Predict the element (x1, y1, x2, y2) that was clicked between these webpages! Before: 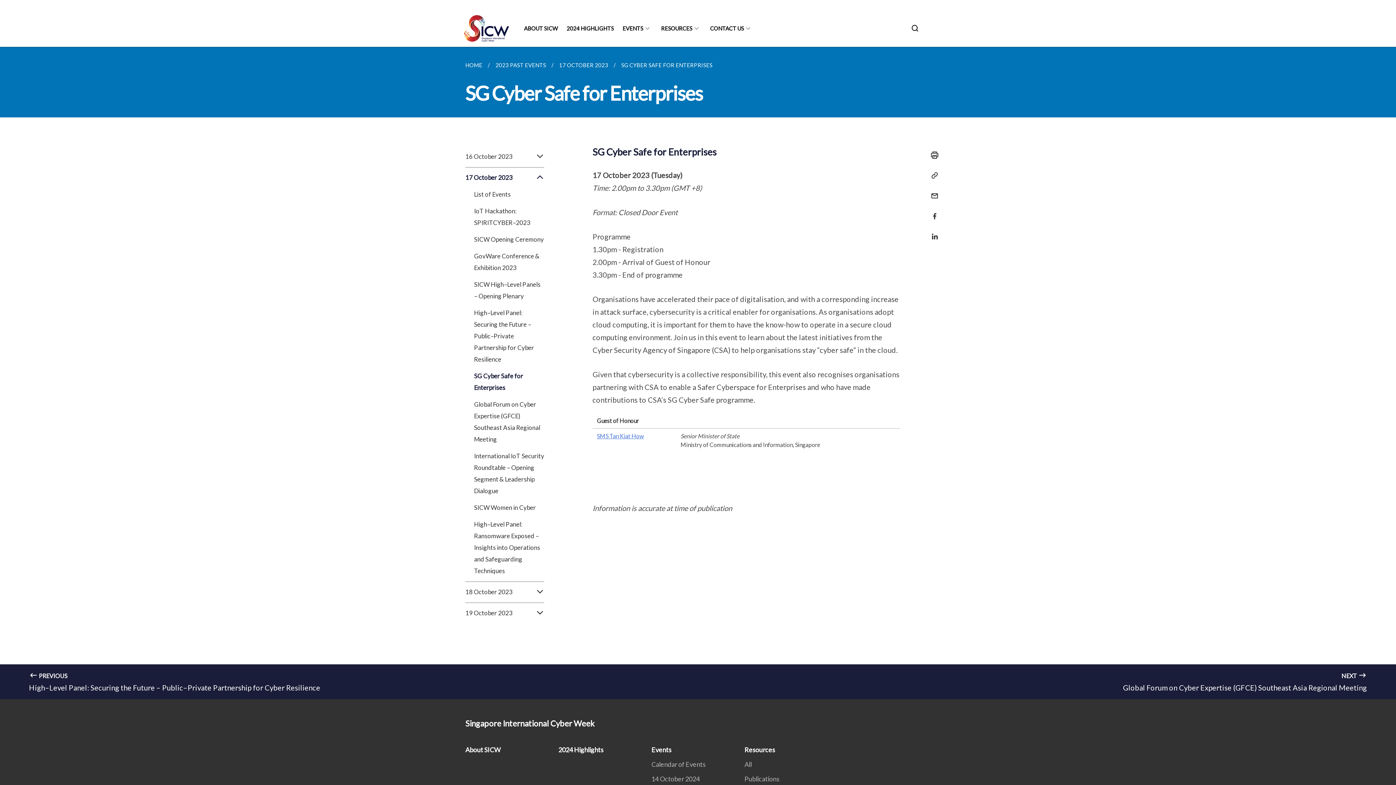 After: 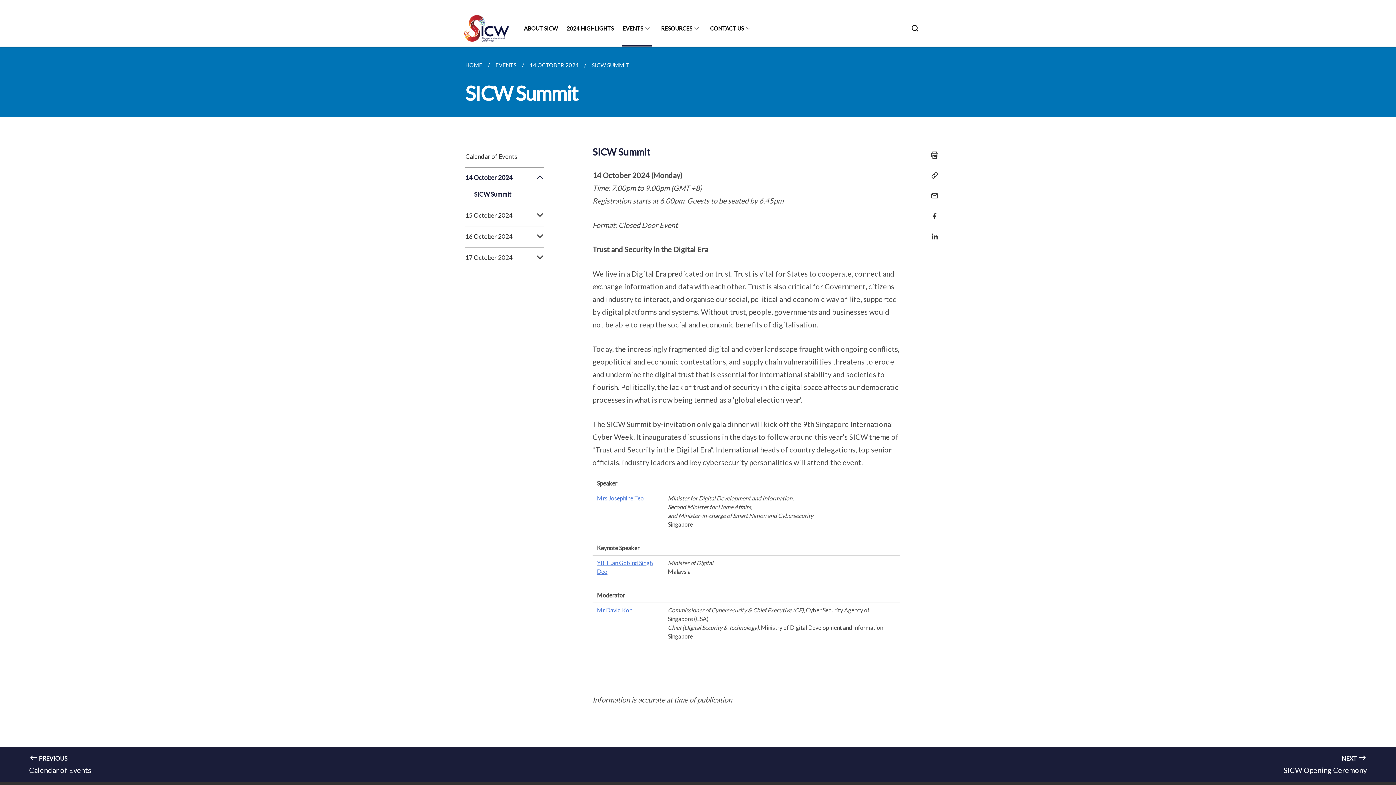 Action: label: 14 October 2024 bbox: (651, 775, 704, 783)